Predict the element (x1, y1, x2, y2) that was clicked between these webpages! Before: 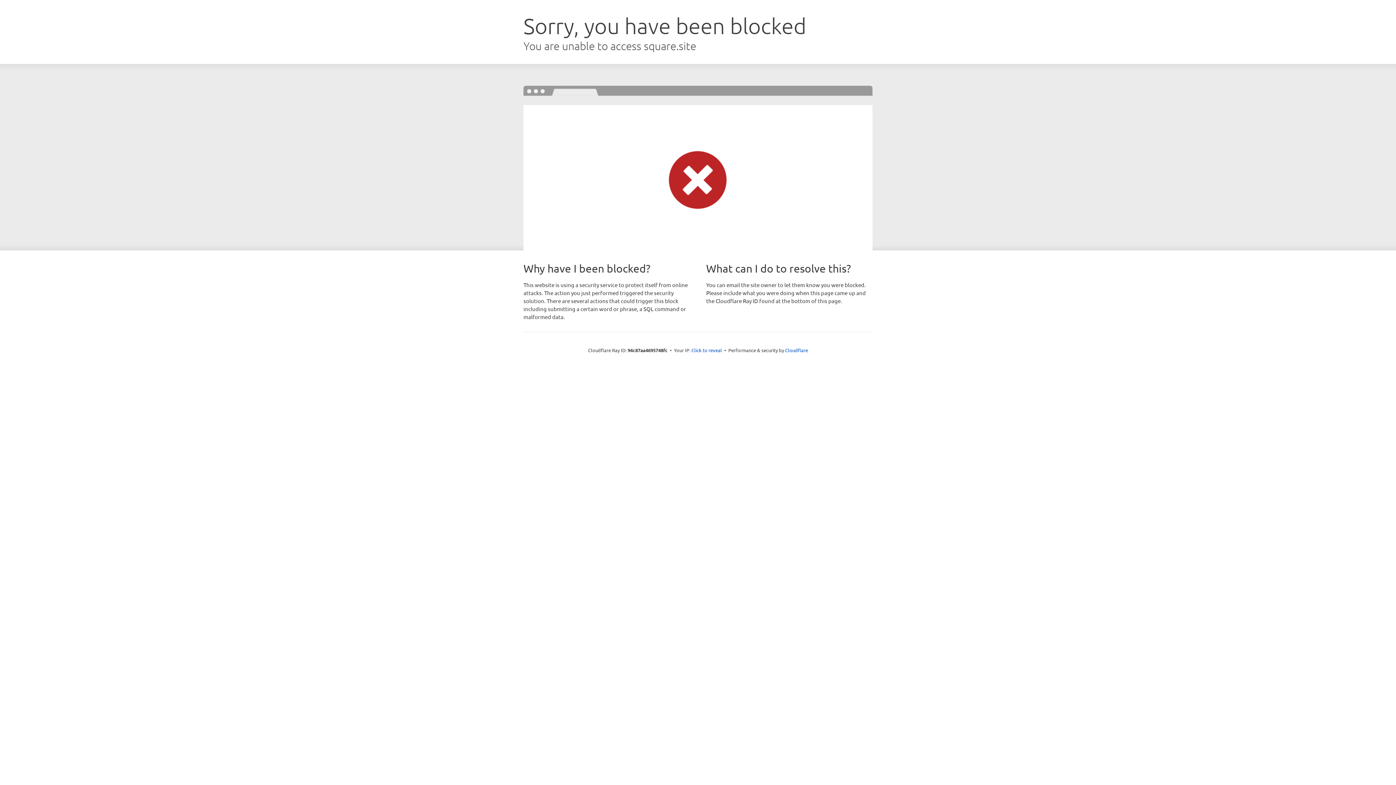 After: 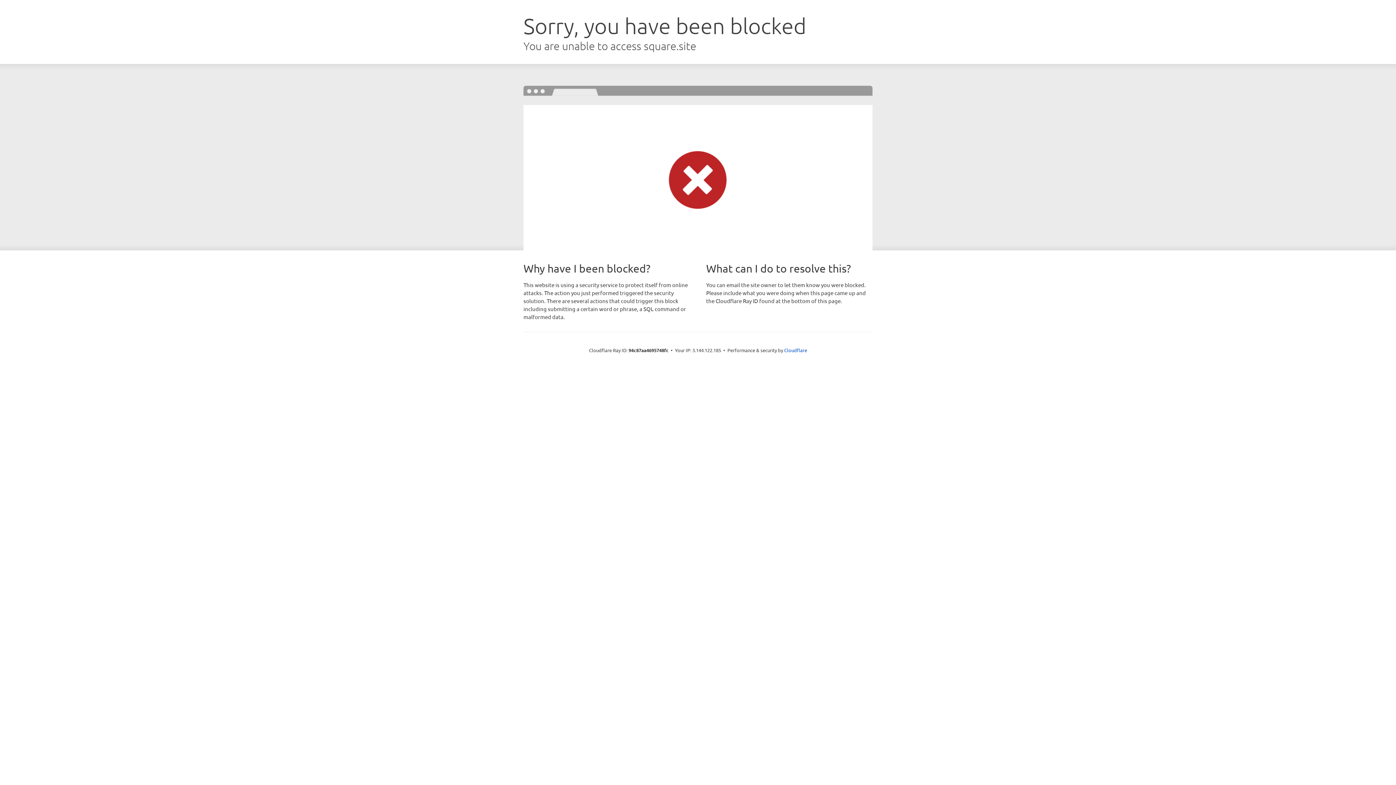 Action: label: Click to reveal bbox: (691, 346, 722, 353)